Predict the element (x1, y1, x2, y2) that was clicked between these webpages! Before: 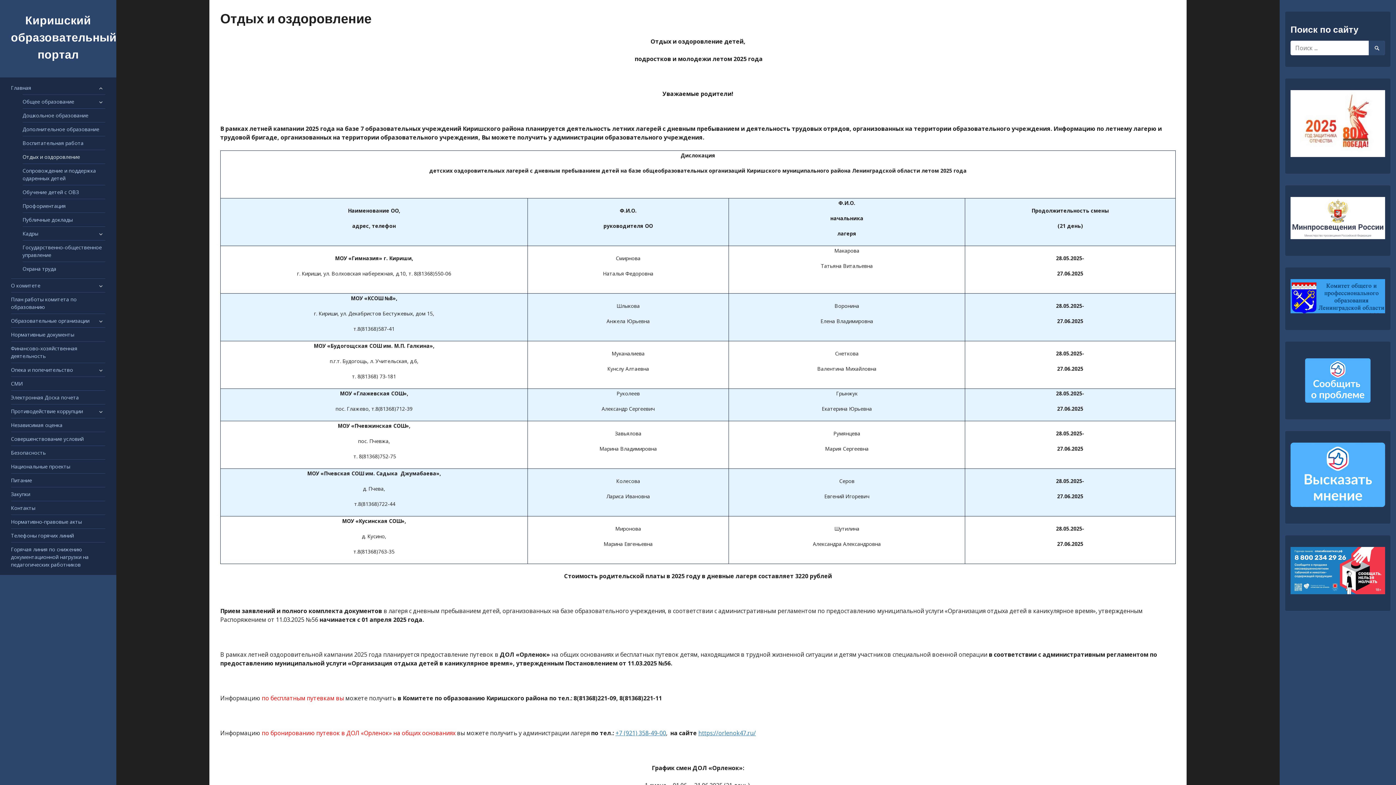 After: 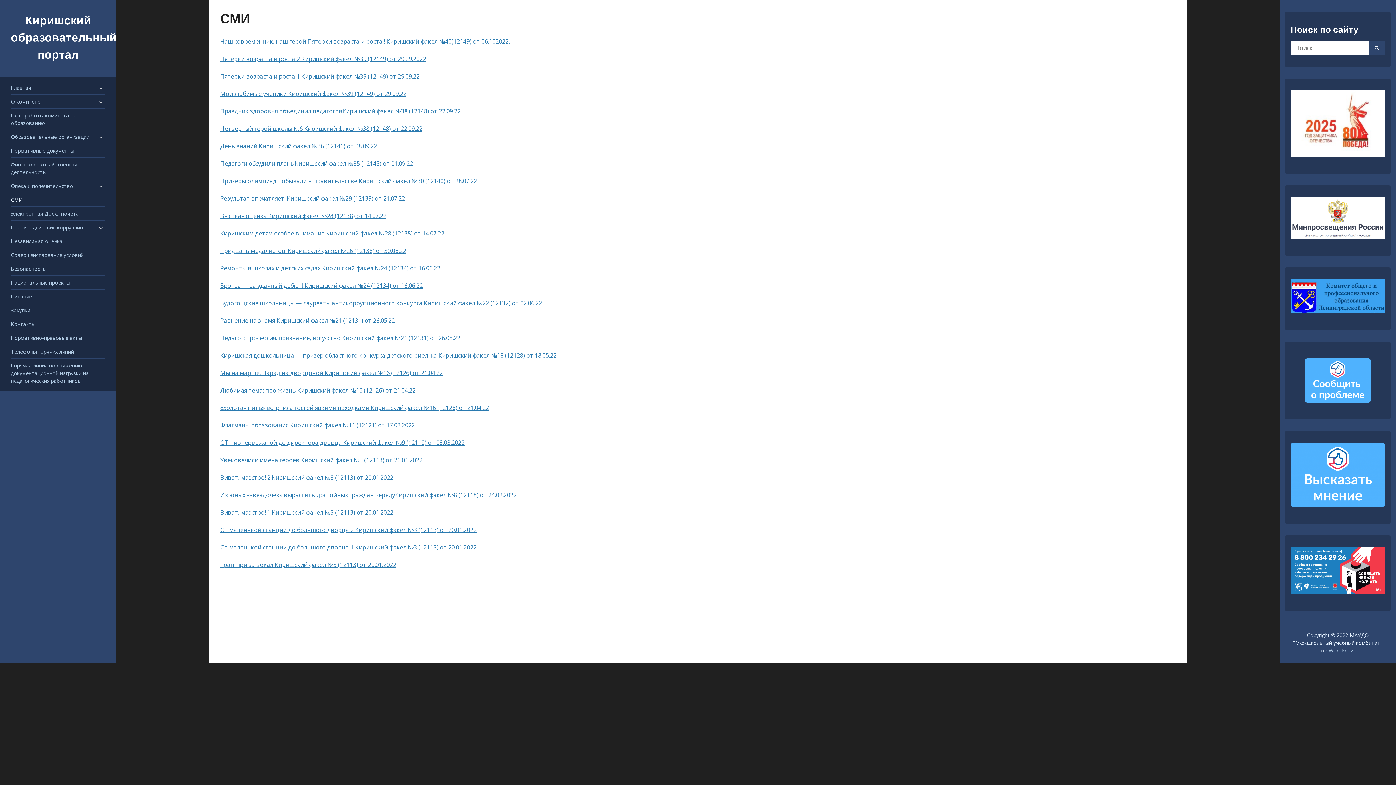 Action: label: СМИ bbox: (10, 380, 22, 387)